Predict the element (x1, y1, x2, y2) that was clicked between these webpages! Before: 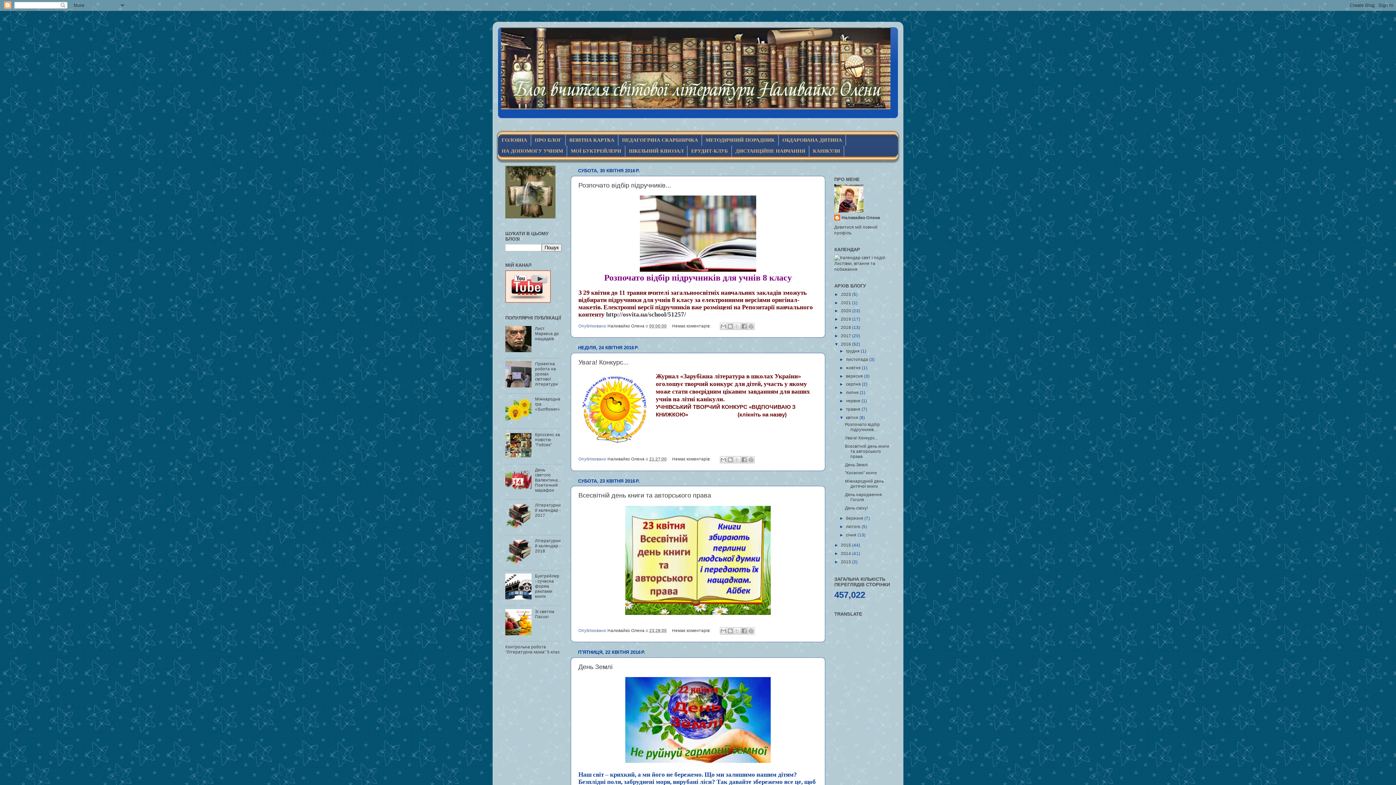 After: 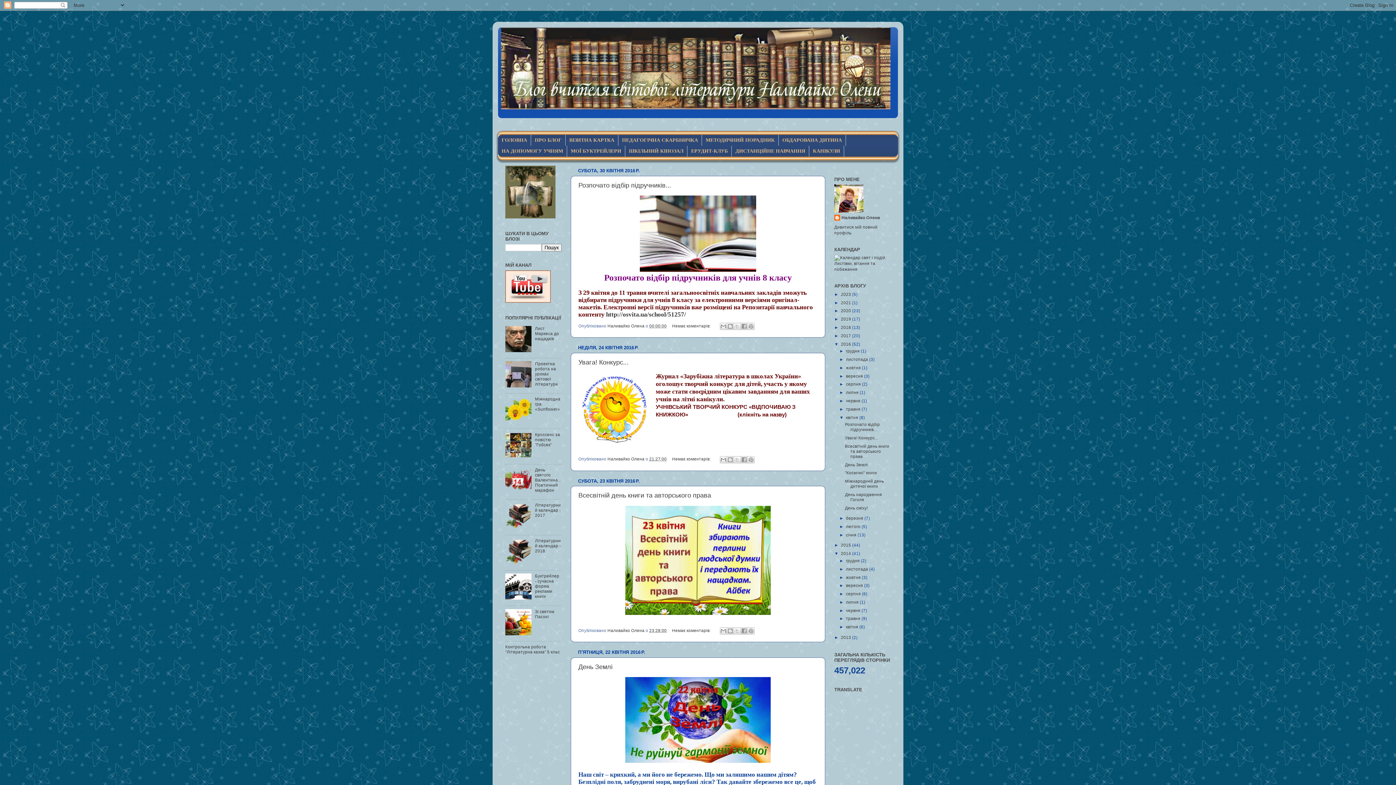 Action: label: ►   bbox: (834, 551, 841, 556)